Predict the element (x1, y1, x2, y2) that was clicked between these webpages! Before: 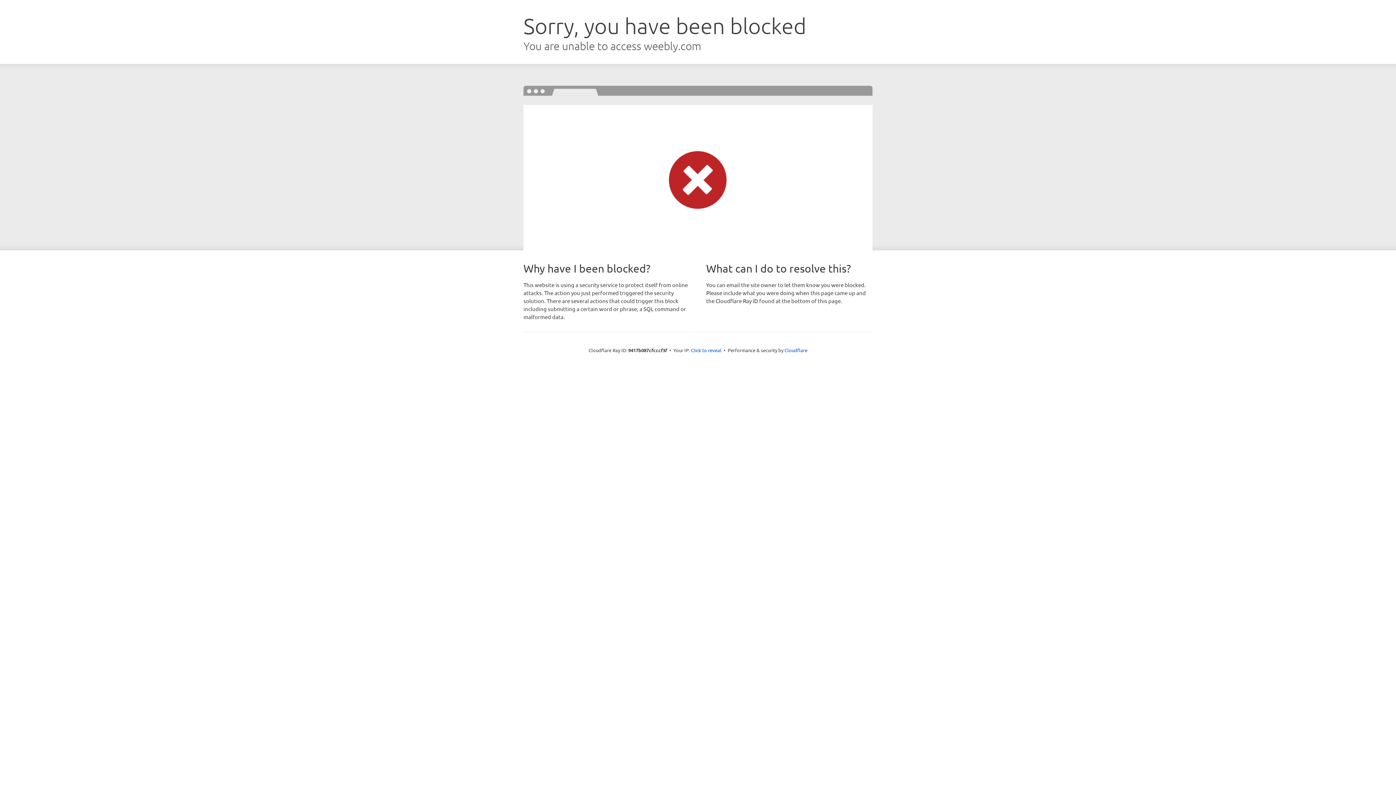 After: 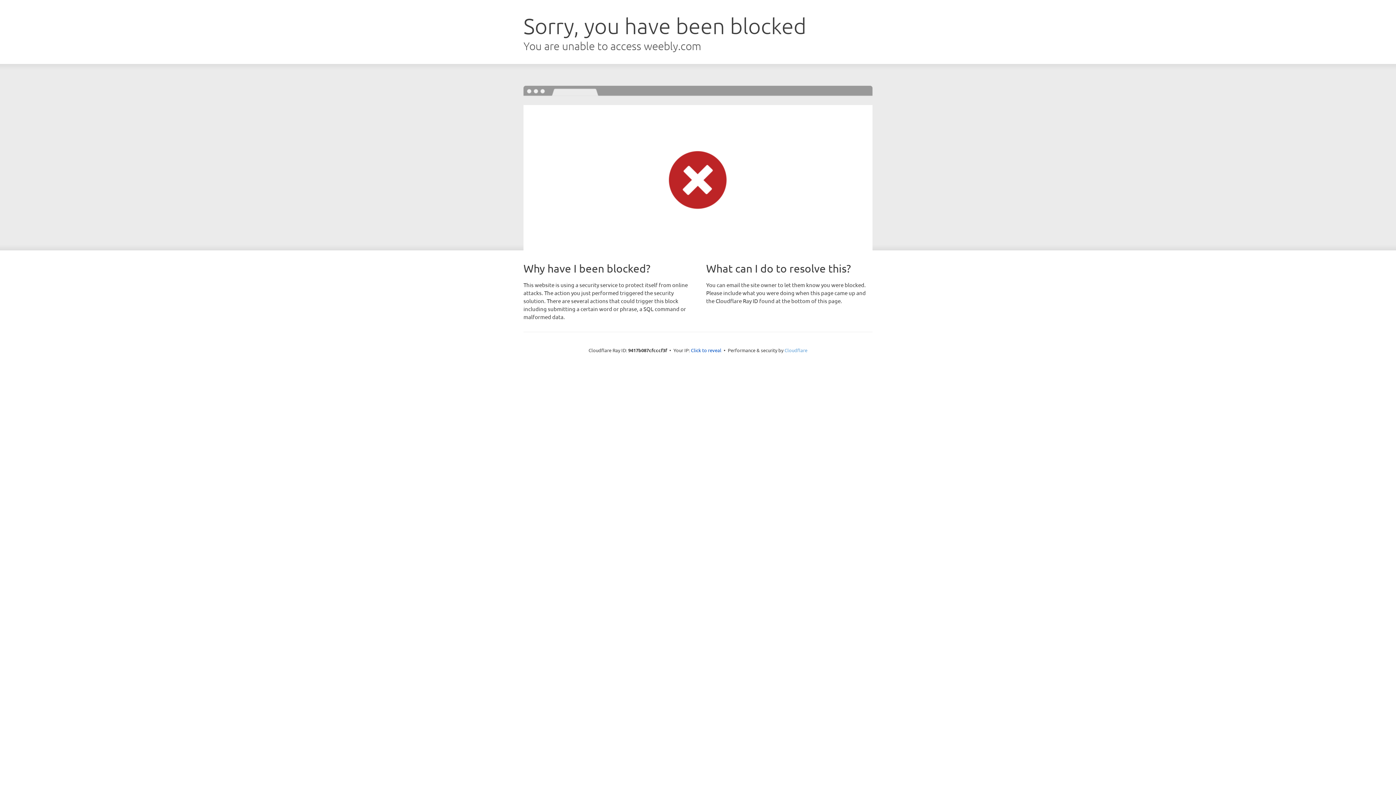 Action: bbox: (784, 347, 807, 353) label: Cloudflare